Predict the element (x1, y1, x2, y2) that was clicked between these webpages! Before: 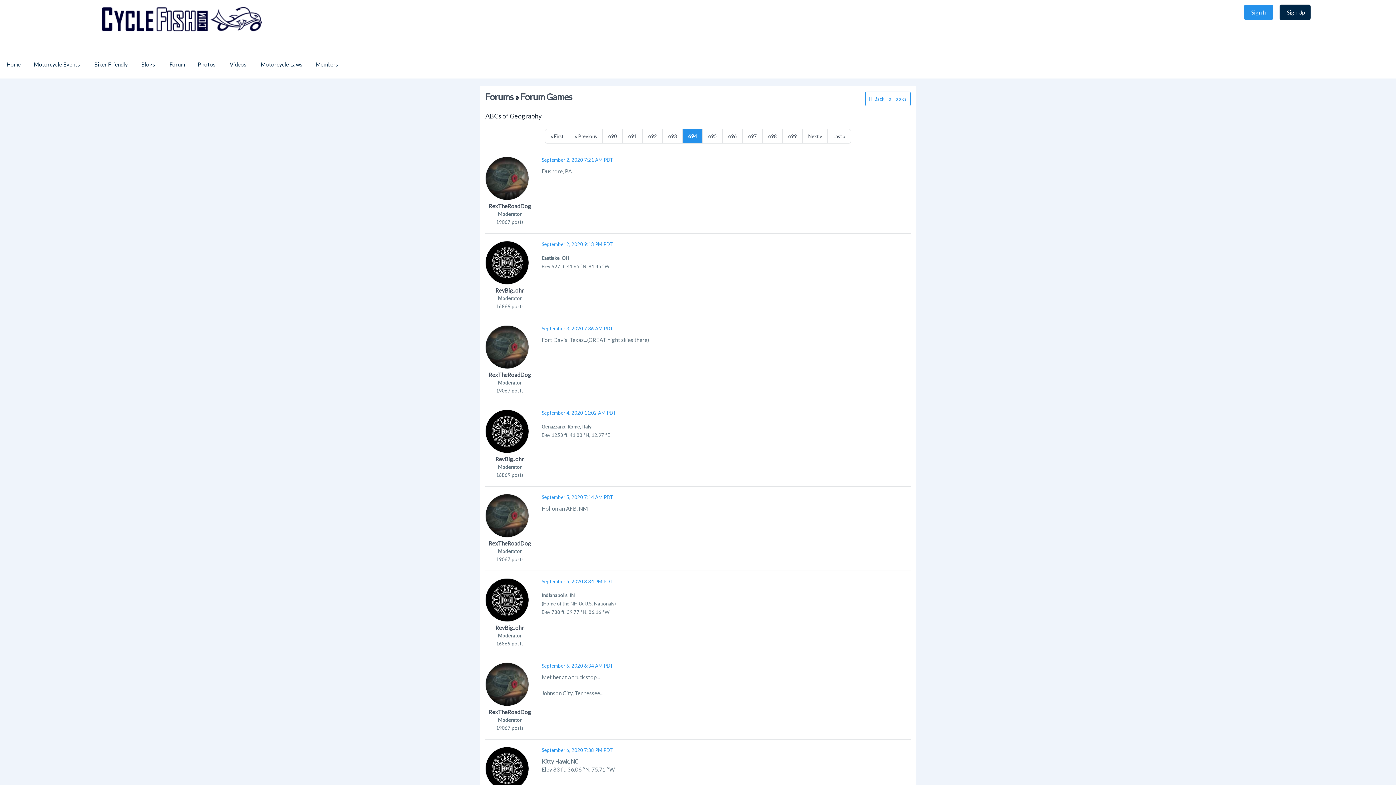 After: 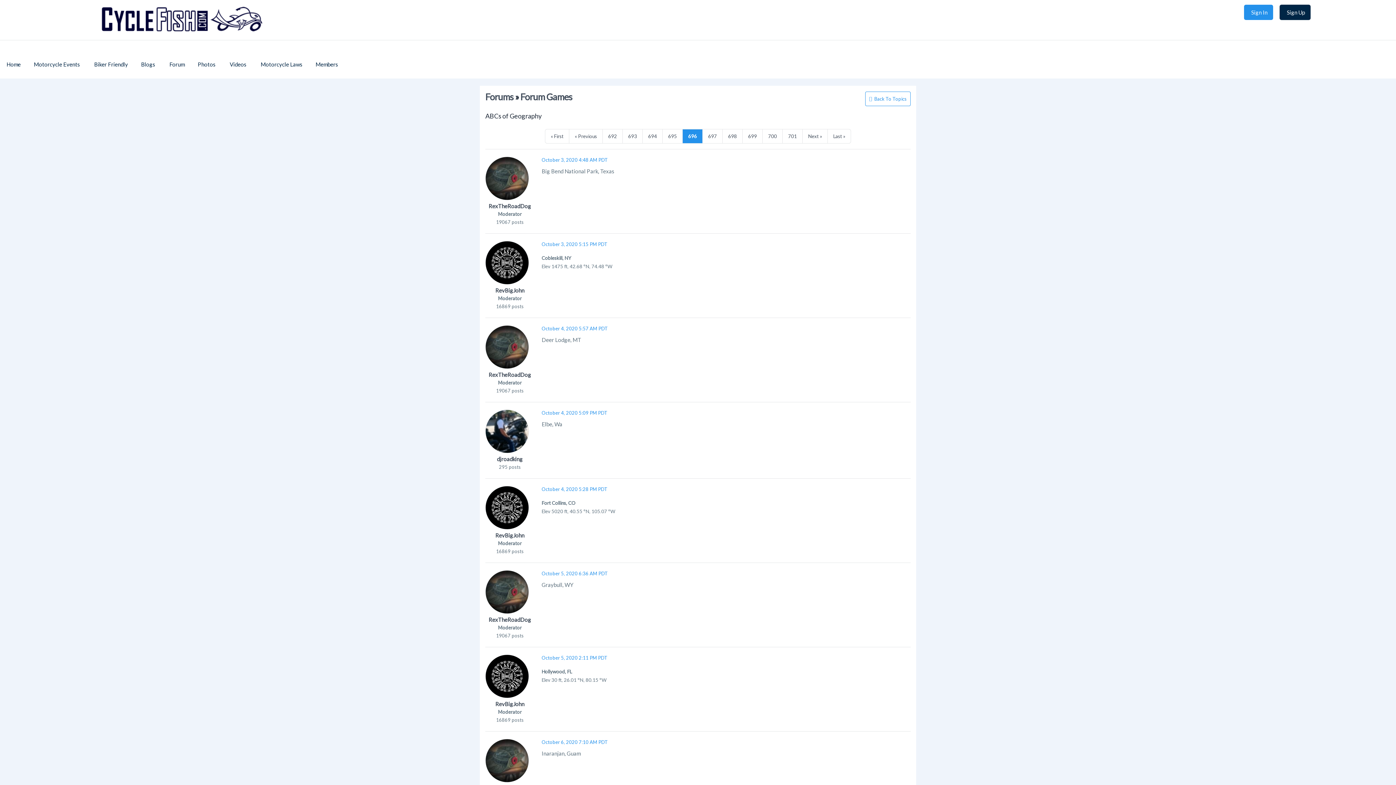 Action: bbox: (722, 129, 742, 143) label: 696